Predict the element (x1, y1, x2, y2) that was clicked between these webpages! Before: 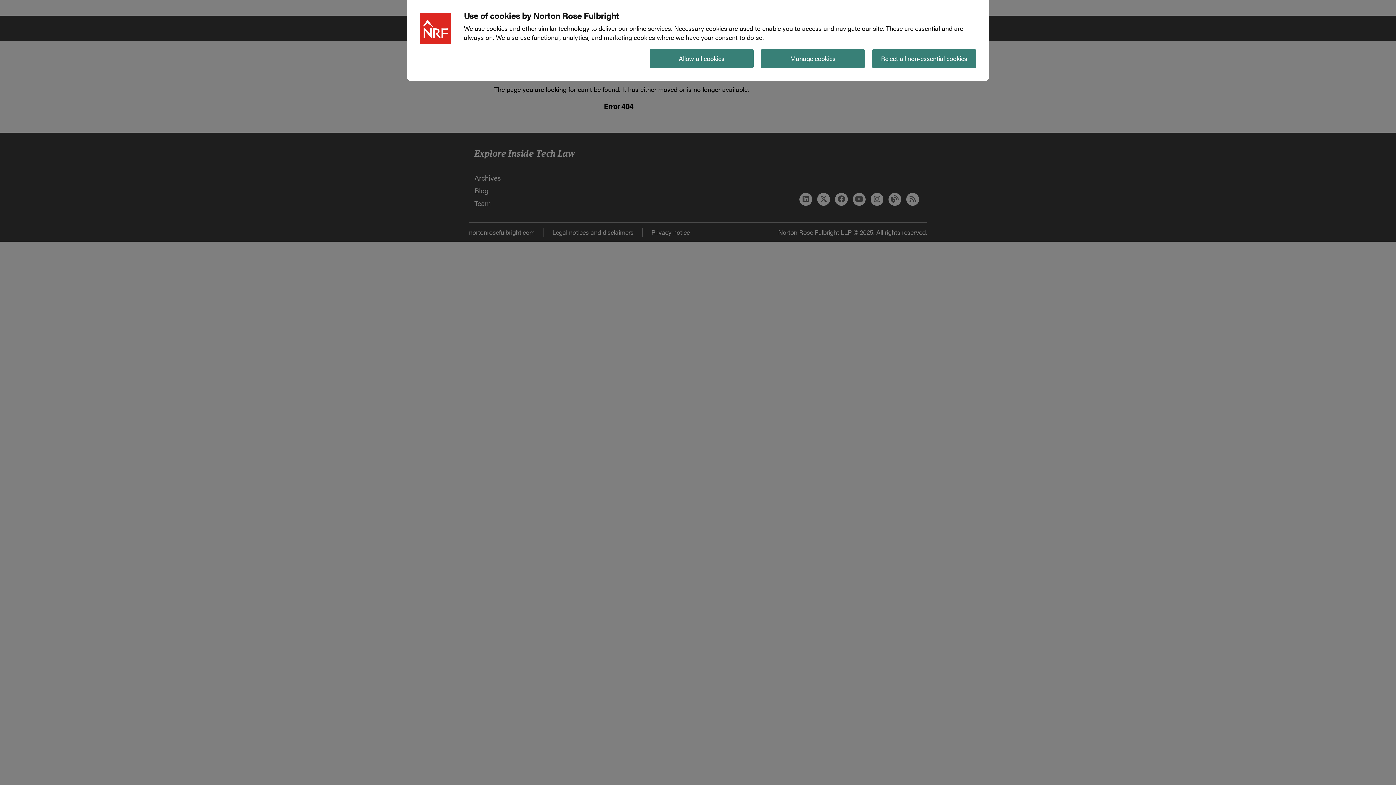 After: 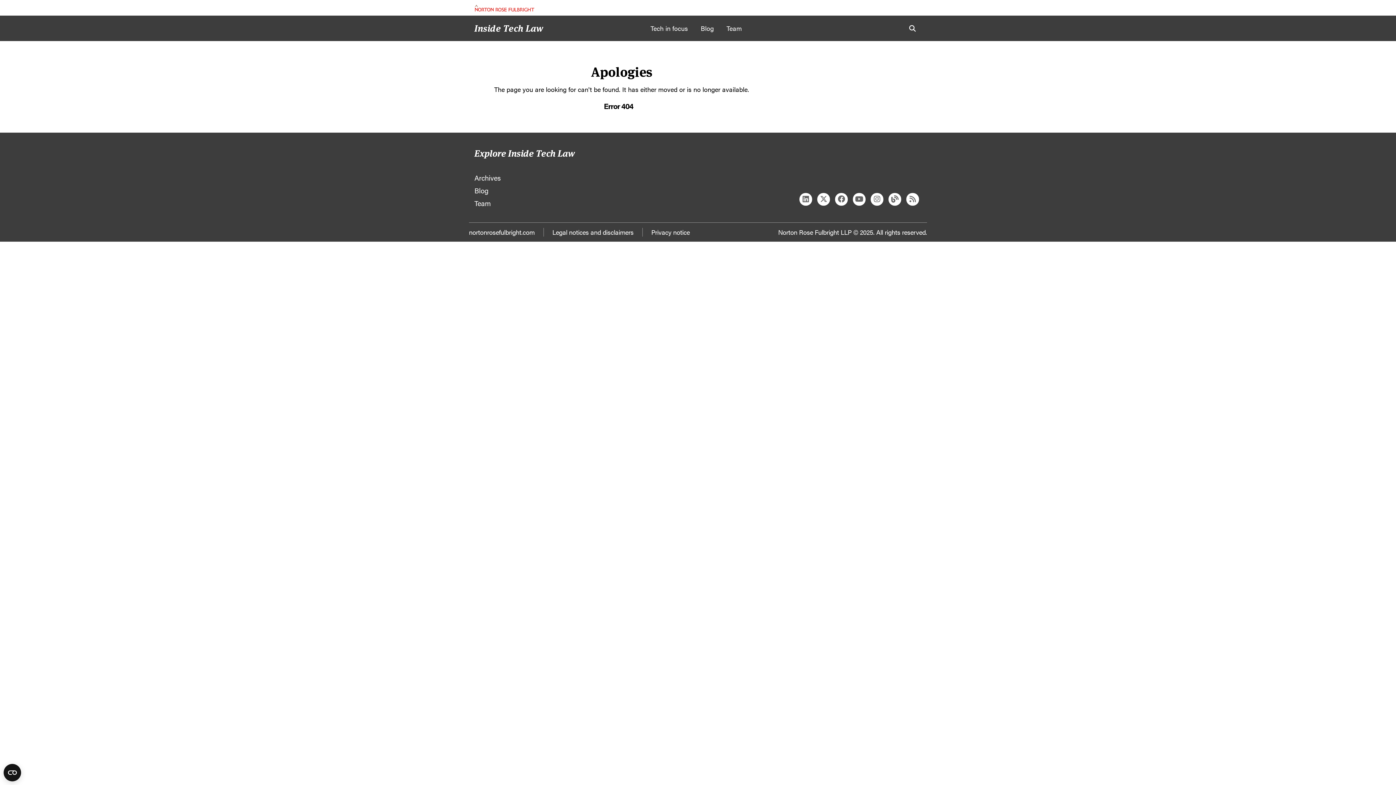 Action: bbox: (649, 49, 753, 68) label: Allow all cookies